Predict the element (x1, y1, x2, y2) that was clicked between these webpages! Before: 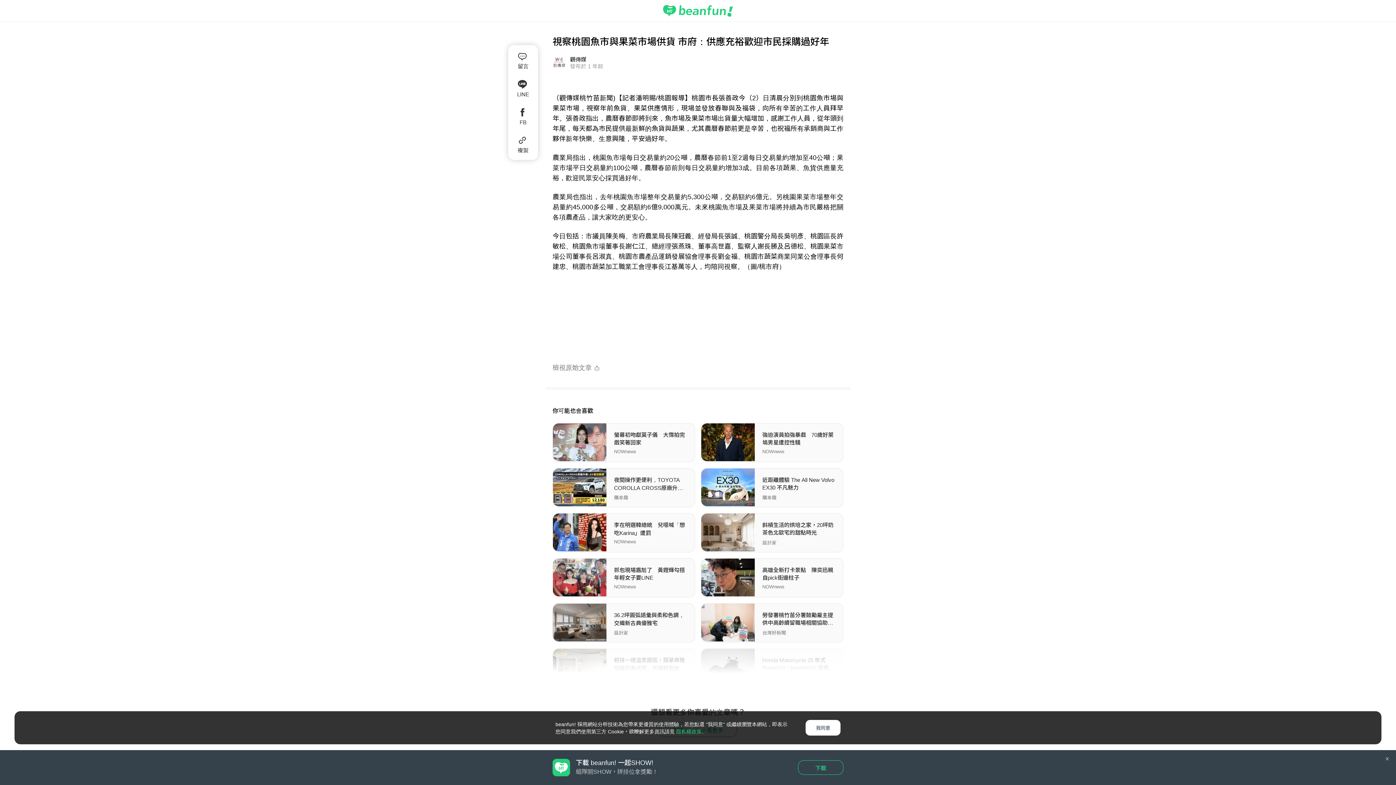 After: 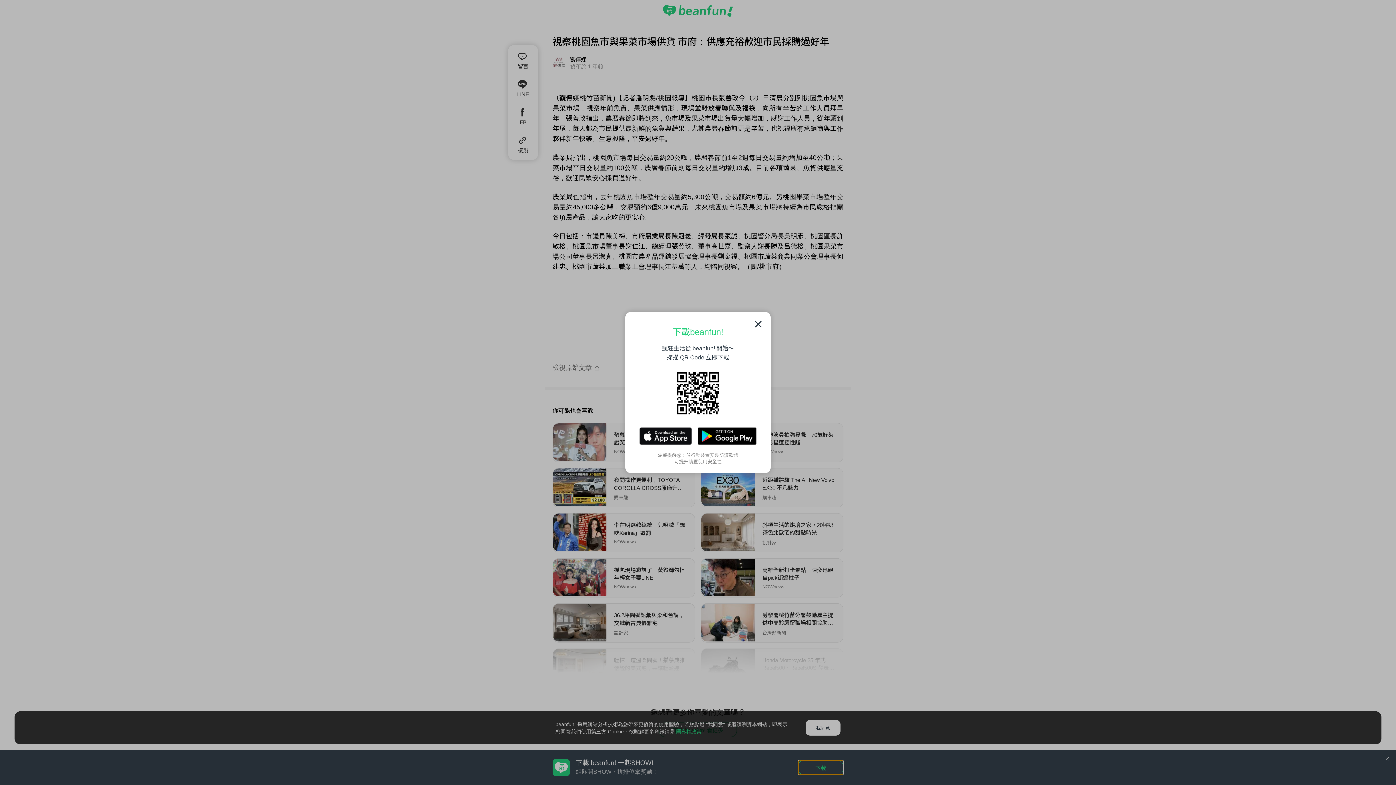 Action: bbox: (798, 760, 843, 775) label: 下載